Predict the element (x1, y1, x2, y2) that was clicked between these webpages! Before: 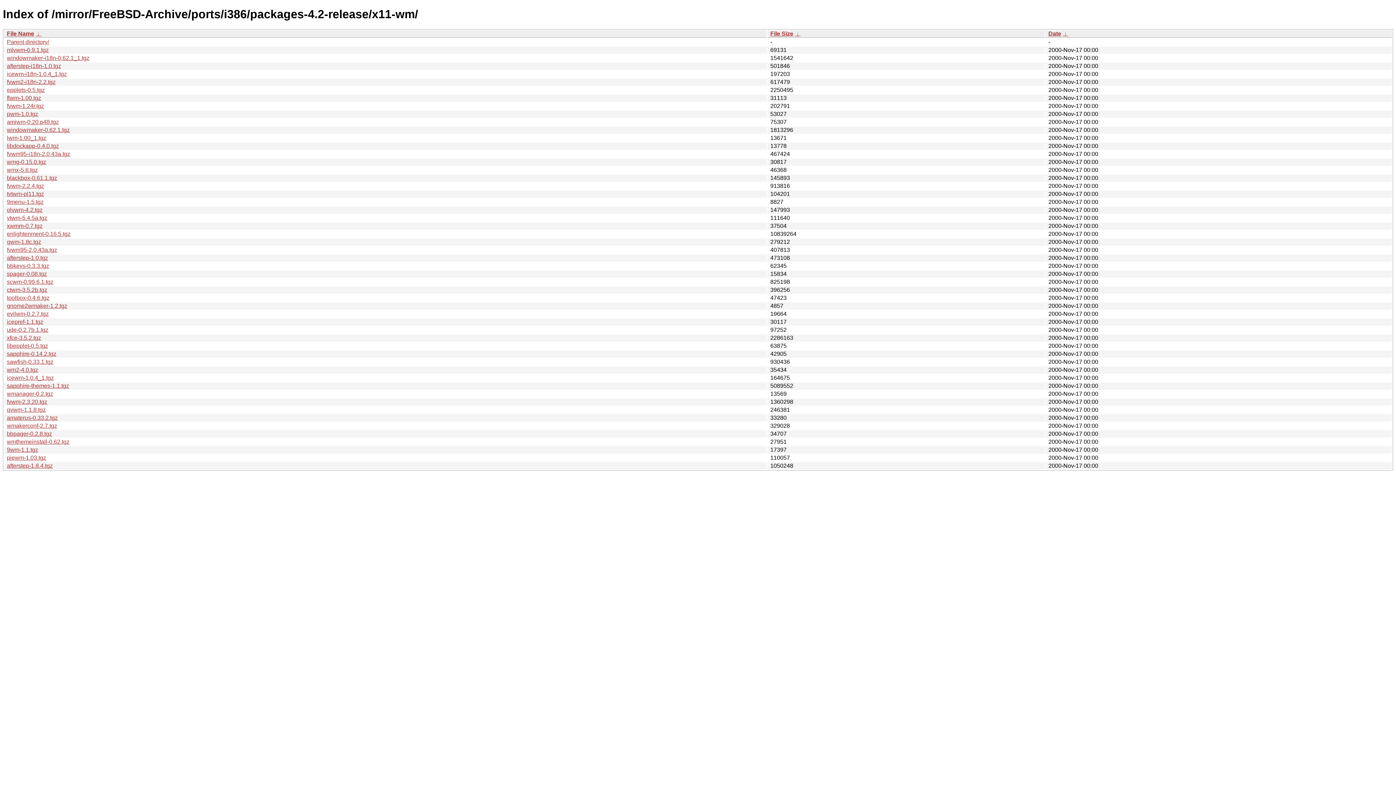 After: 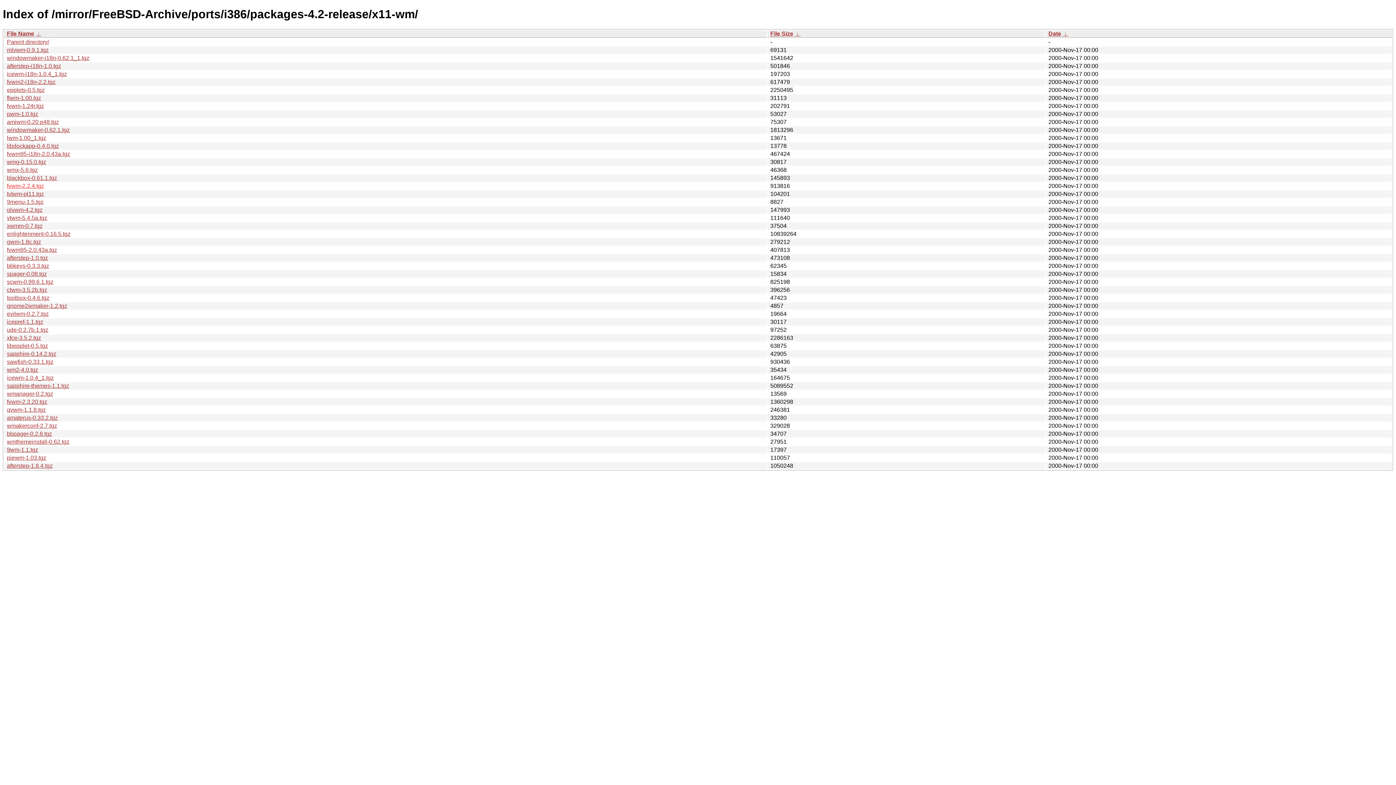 Action: label: fvwm-2.2.4.tgz bbox: (6, 182, 44, 189)